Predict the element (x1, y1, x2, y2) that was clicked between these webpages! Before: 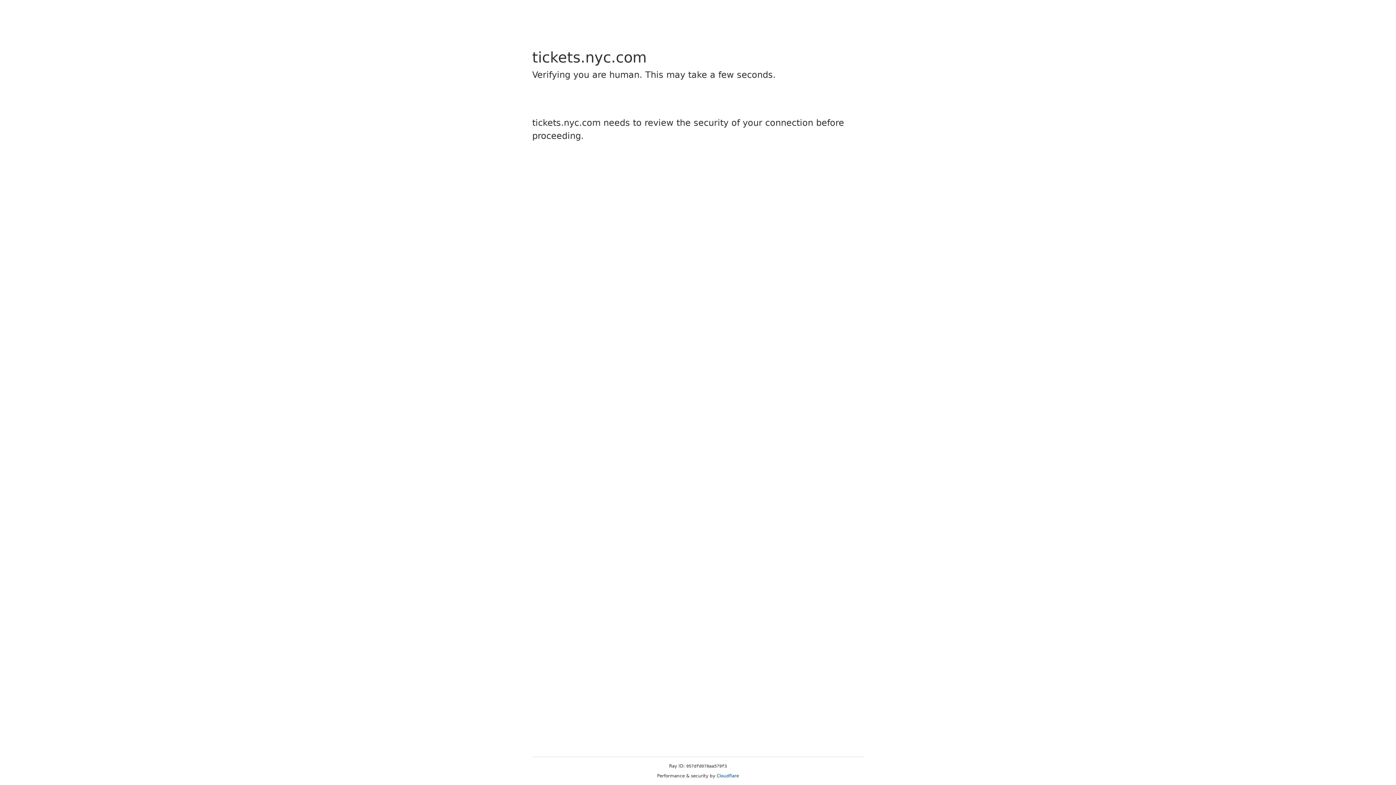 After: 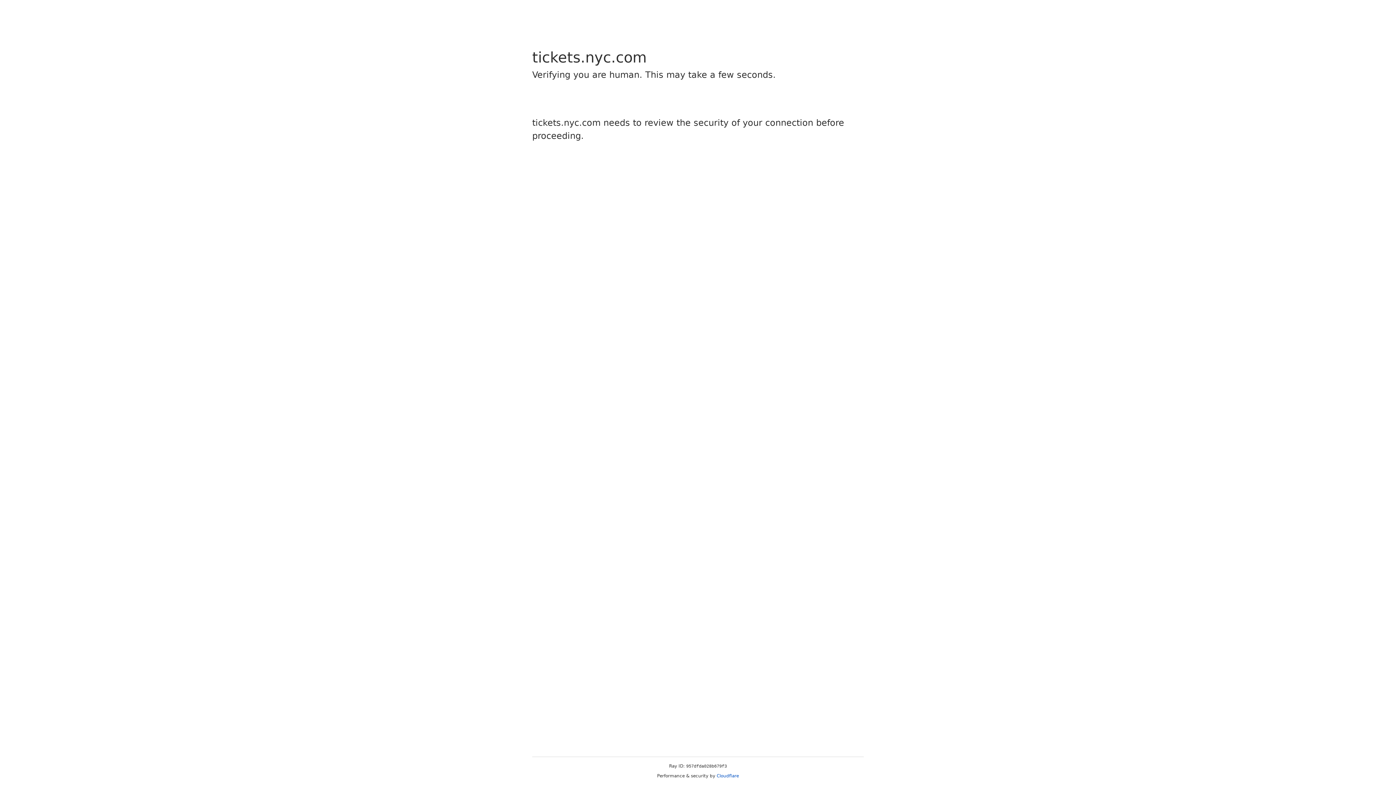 Action: bbox: (716, 773, 739, 778) label: Cloudflare